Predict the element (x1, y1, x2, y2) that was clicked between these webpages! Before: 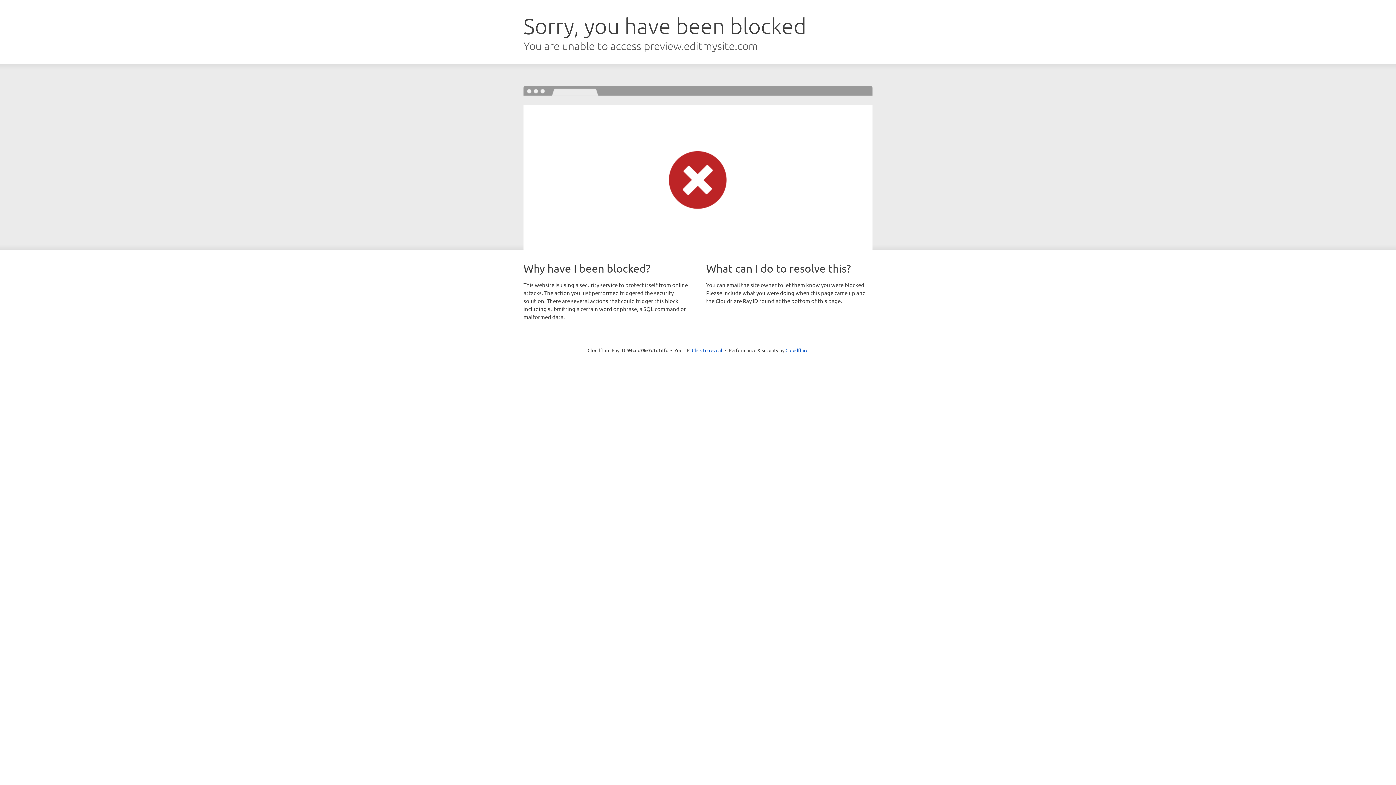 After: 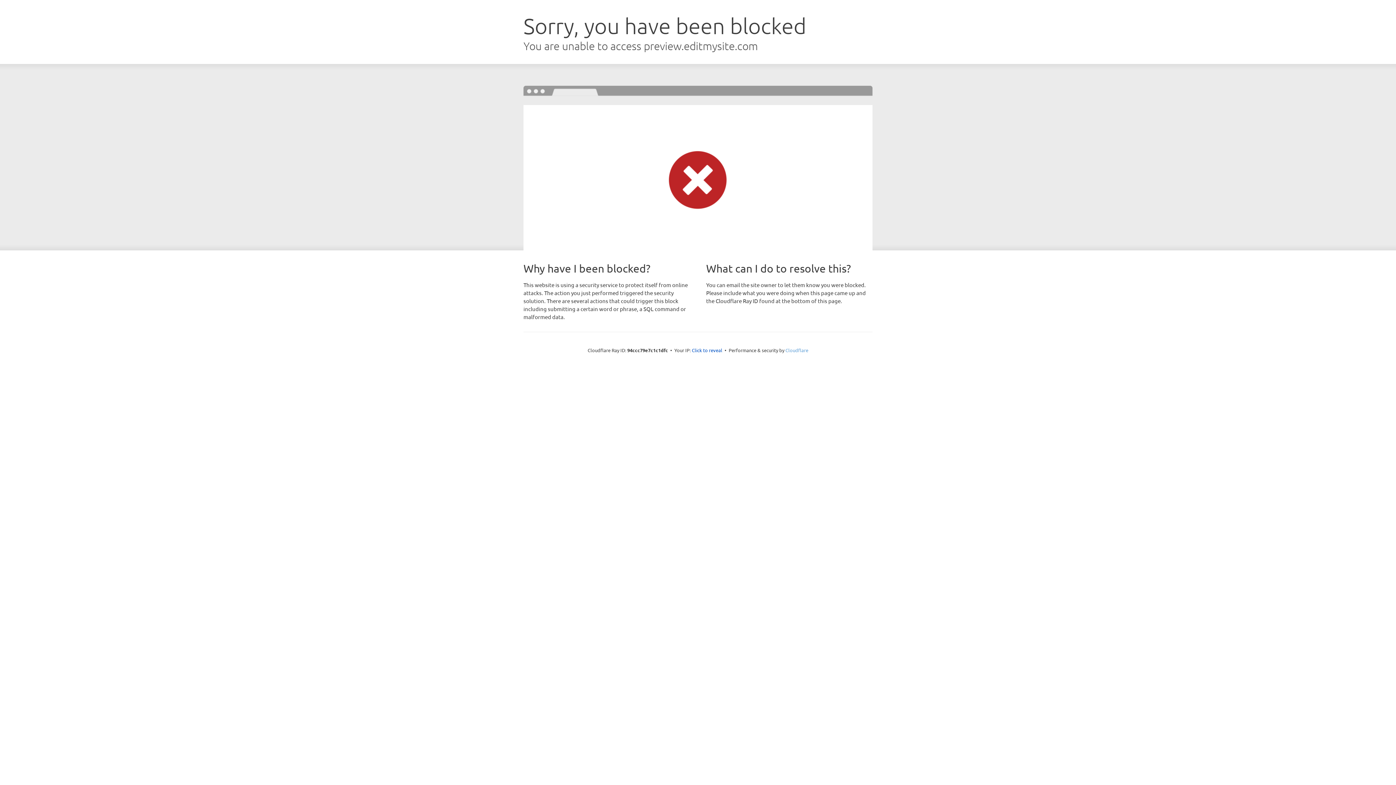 Action: bbox: (785, 347, 808, 353) label: Cloudflare